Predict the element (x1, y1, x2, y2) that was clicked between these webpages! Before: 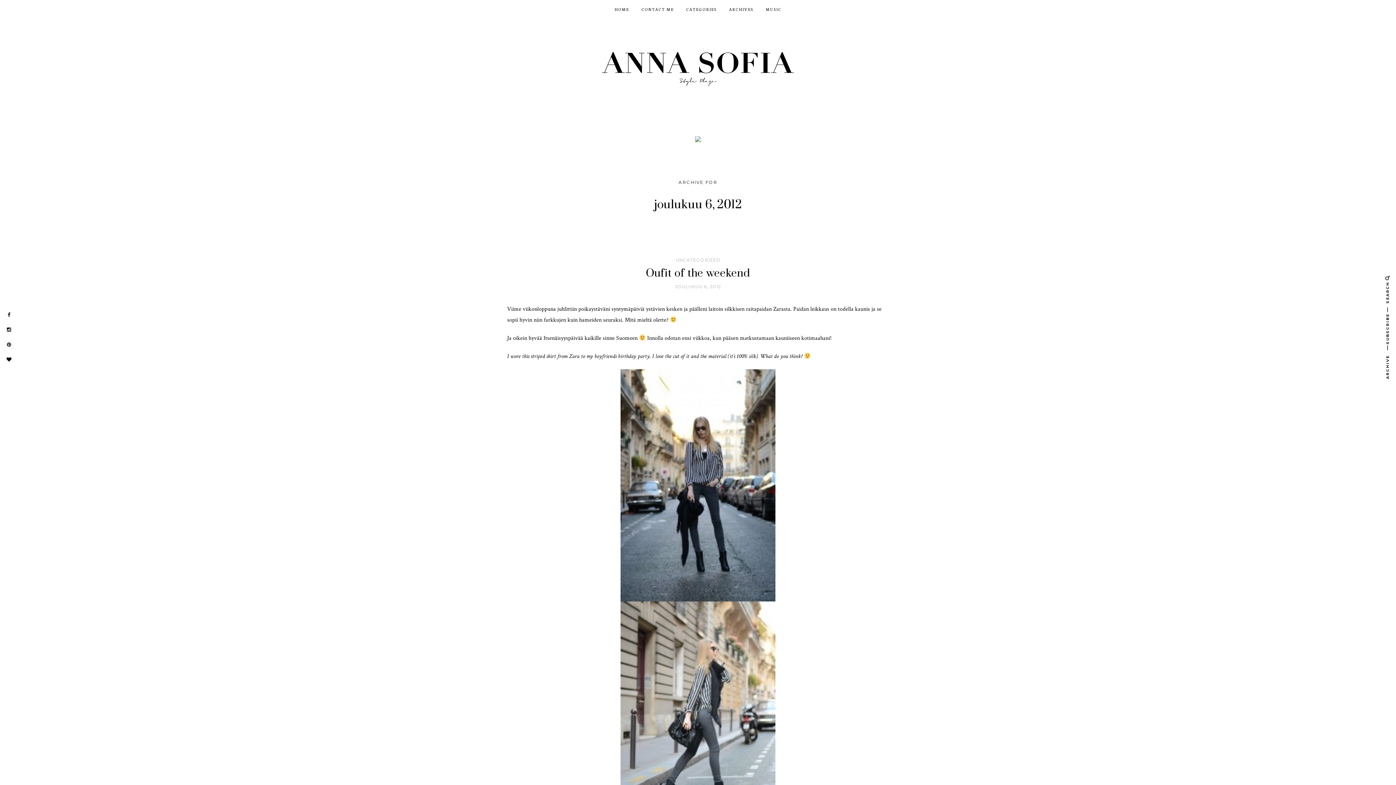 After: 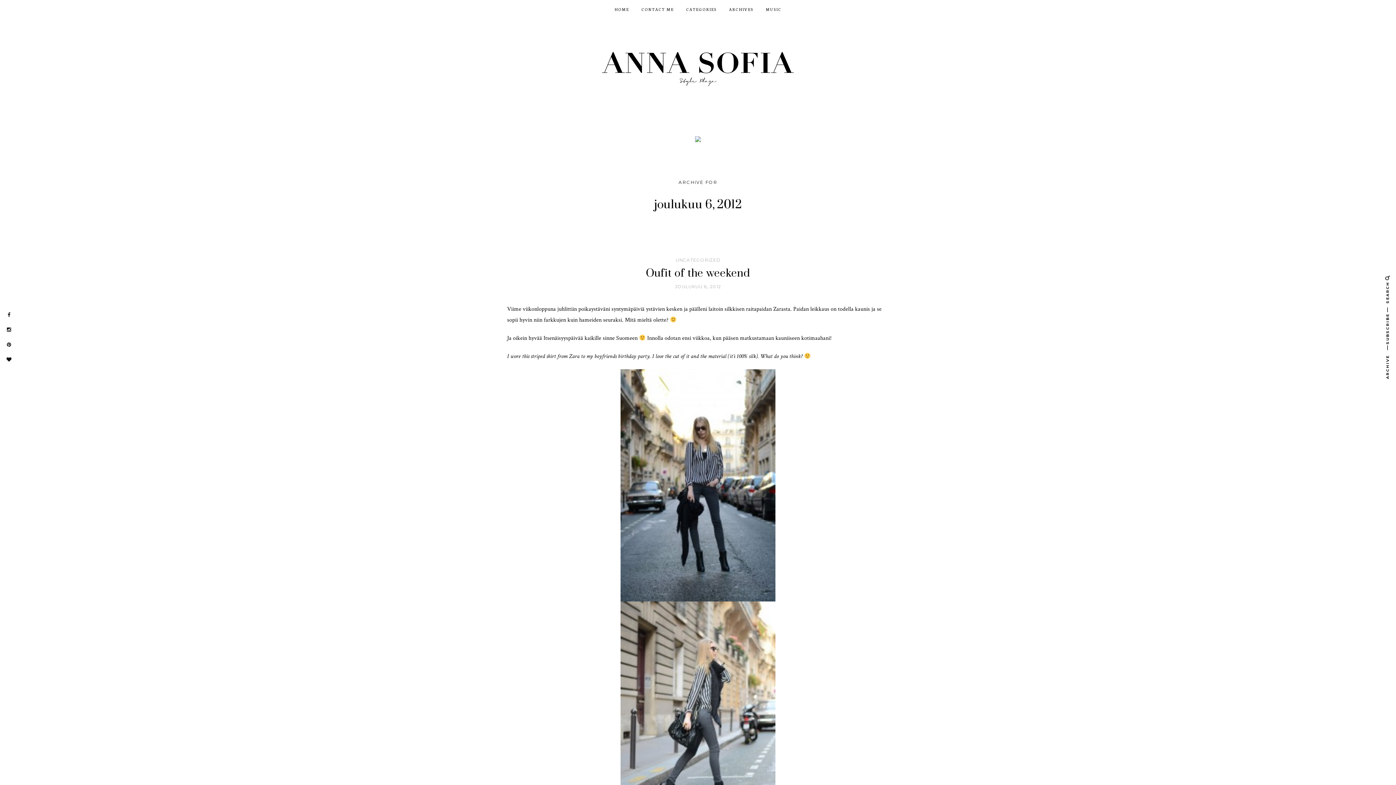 Action: bbox: (675, 284, 721, 289) label: JOULUKUU 6, 2012